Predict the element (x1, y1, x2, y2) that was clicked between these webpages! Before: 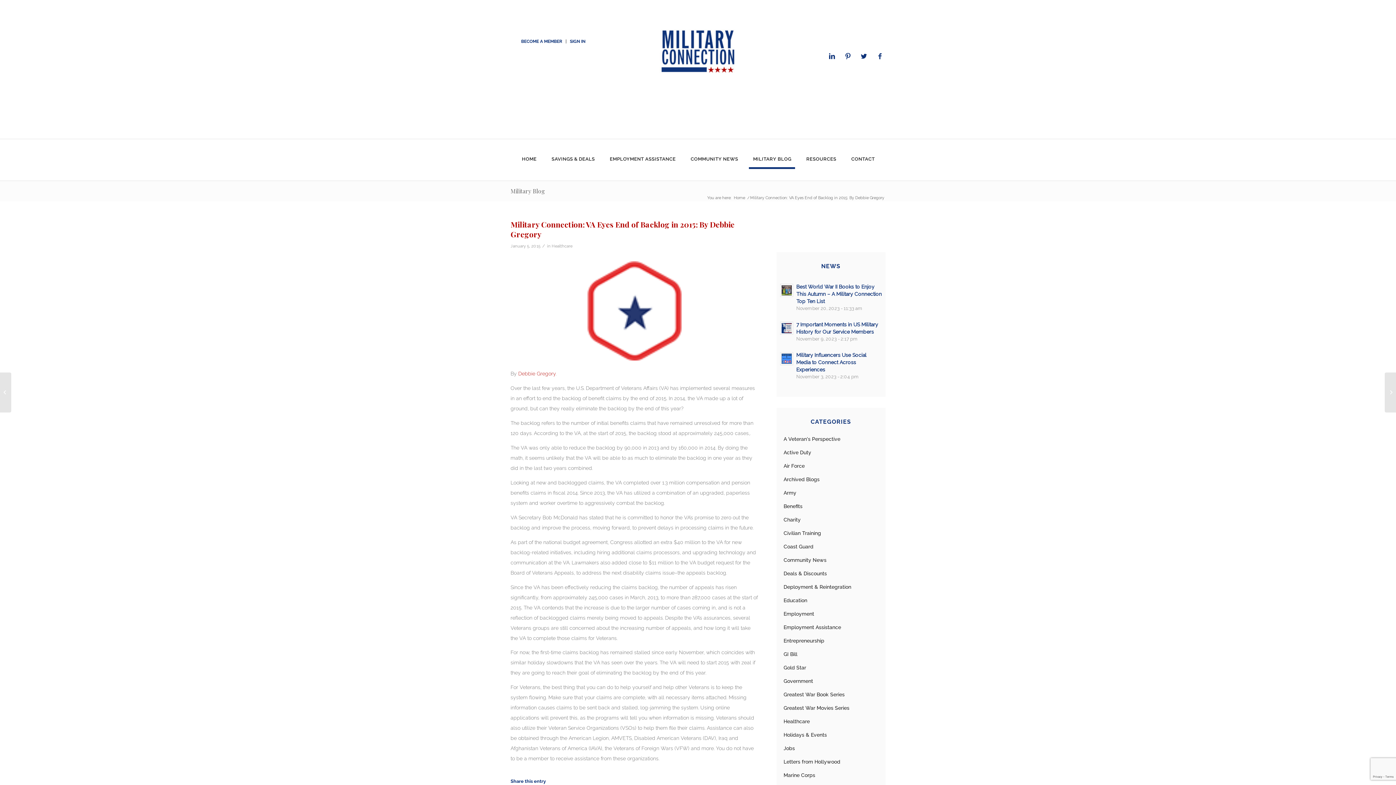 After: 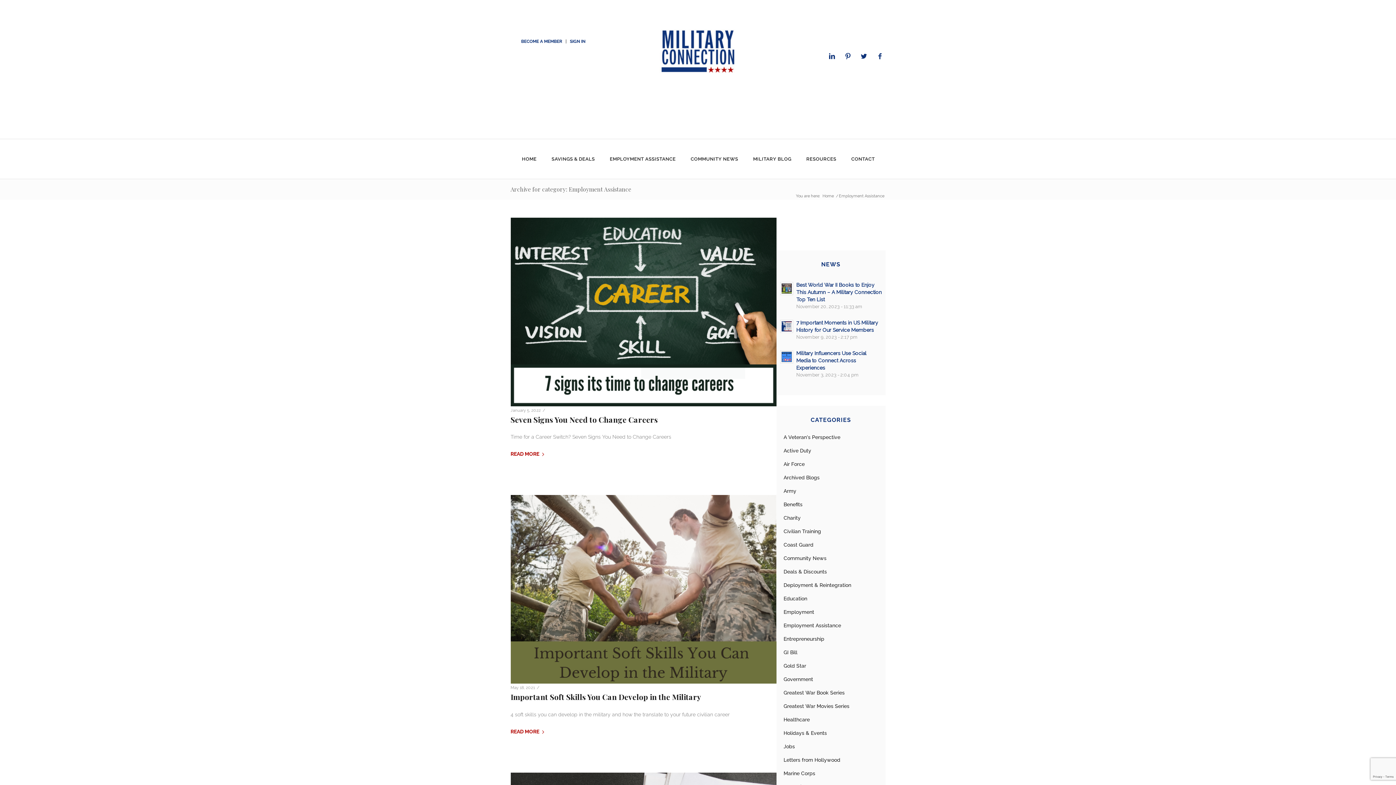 Action: label: Employment Assistance bbox: (783, 624, 841, 630)